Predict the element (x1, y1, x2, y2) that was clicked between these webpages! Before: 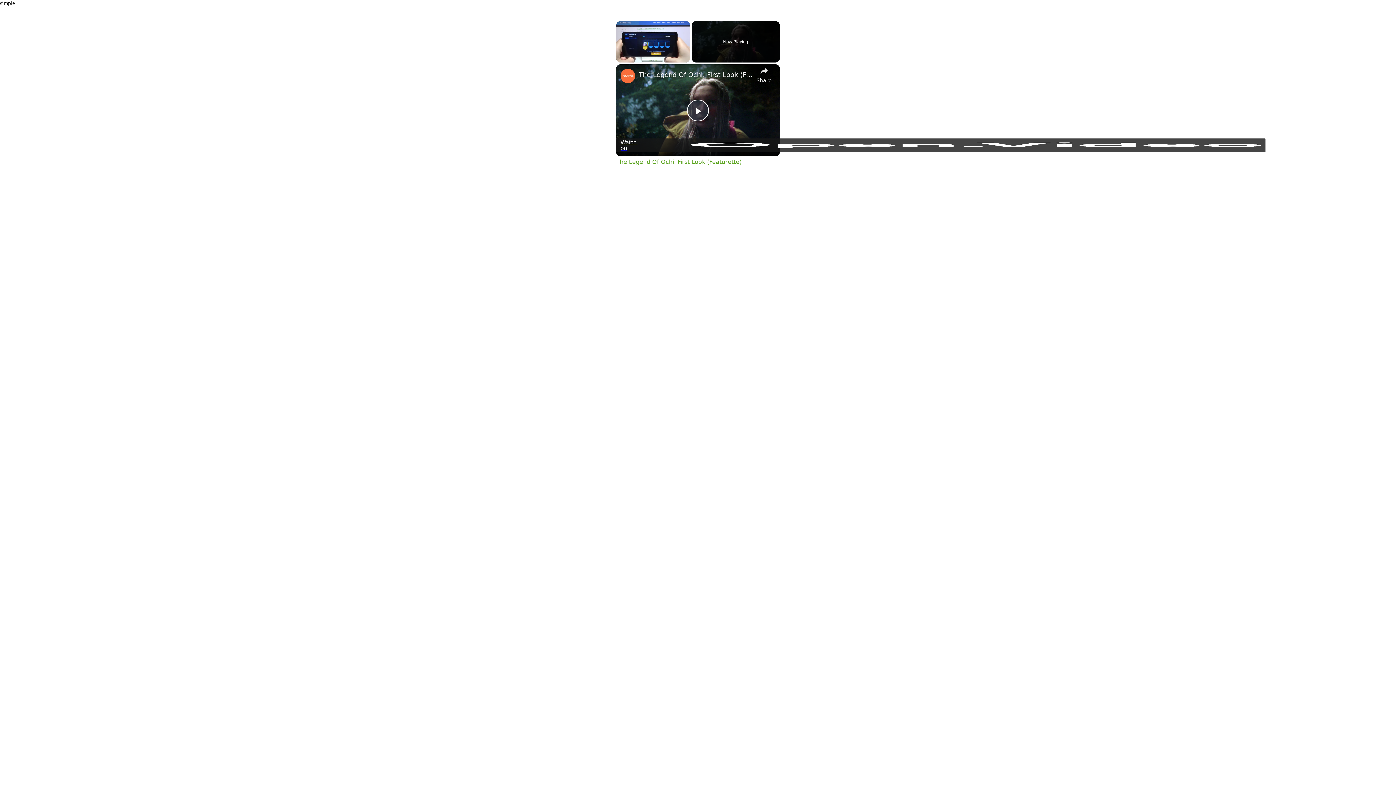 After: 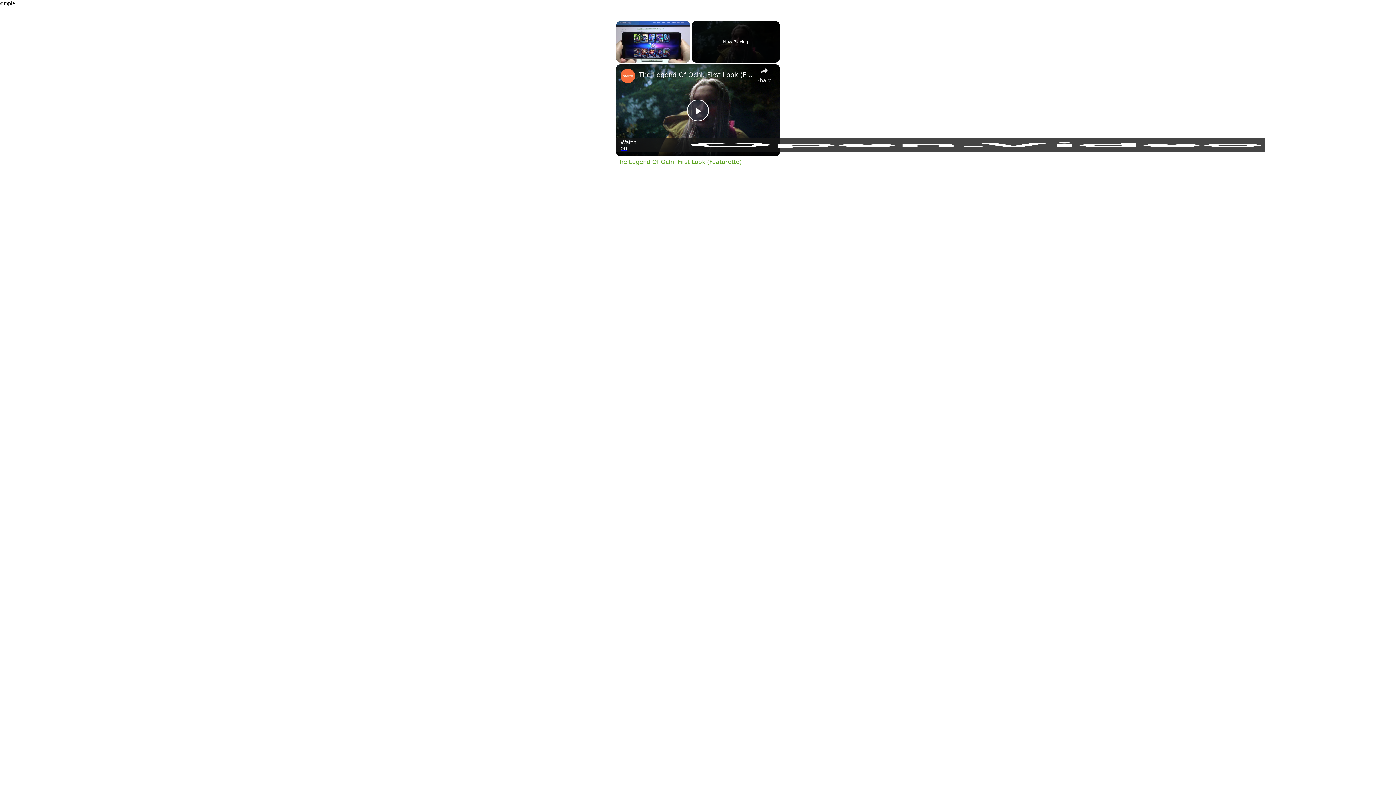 Action: bbox: (616, 138, 652, 152) label: Watch on Open.Video